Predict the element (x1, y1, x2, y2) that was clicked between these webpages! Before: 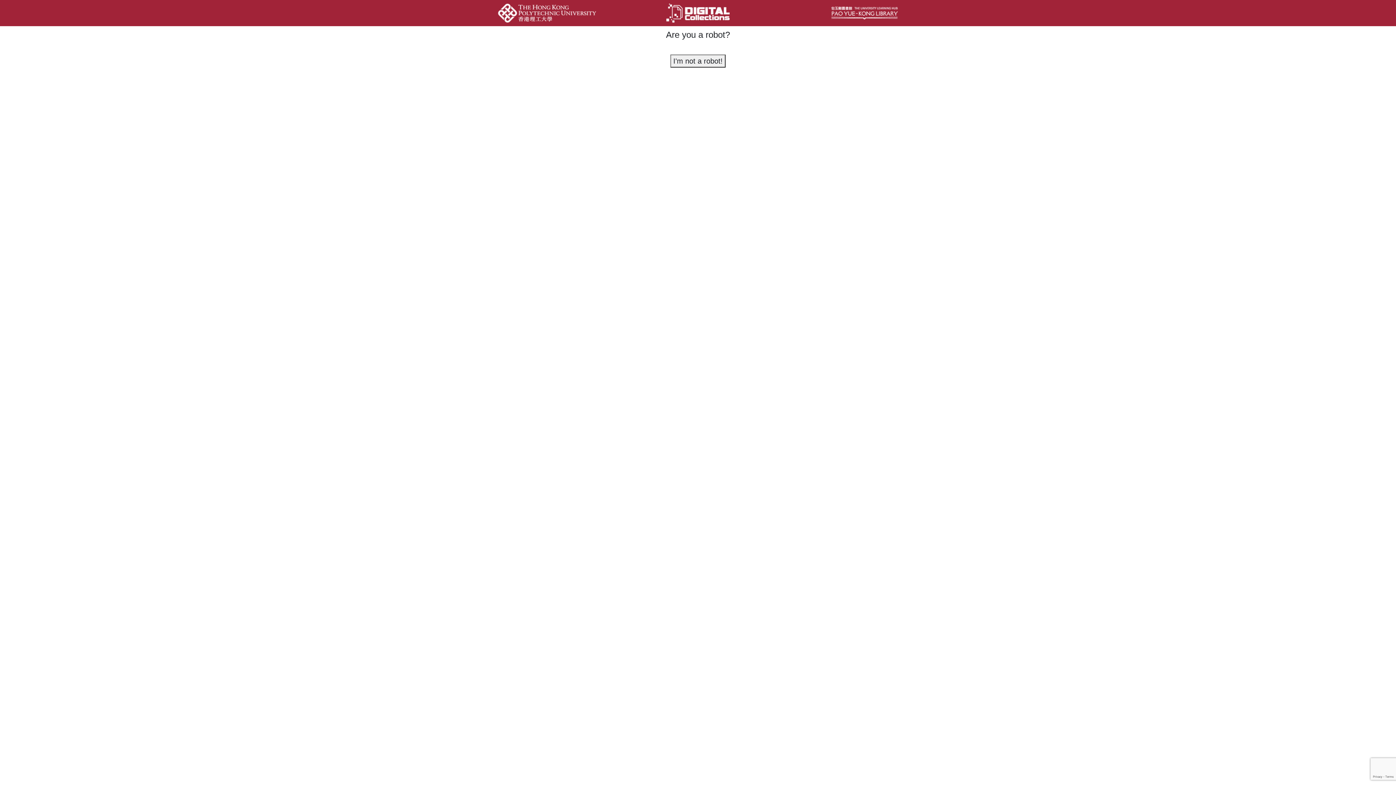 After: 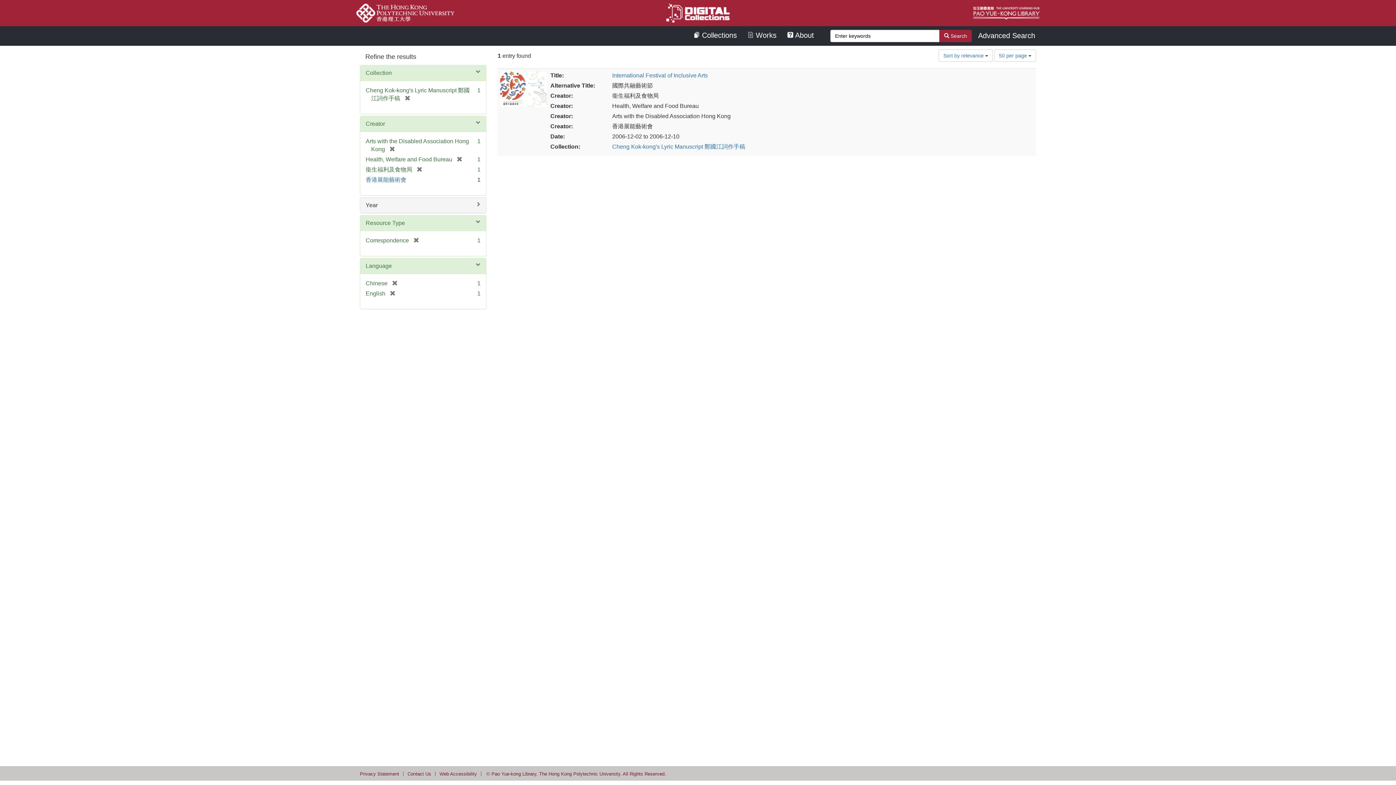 Action: bbox: (670, 54, 725, 67) label: I'm not a robot!